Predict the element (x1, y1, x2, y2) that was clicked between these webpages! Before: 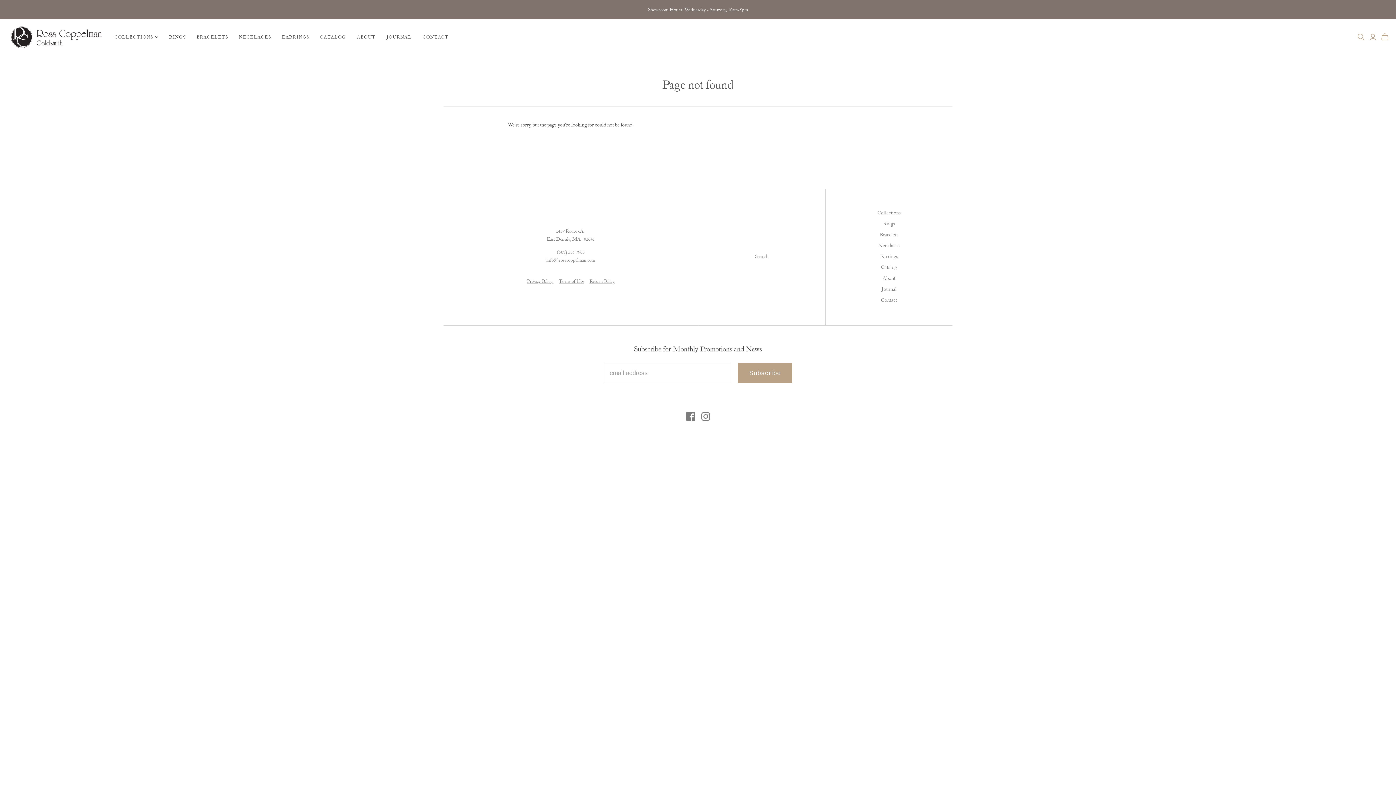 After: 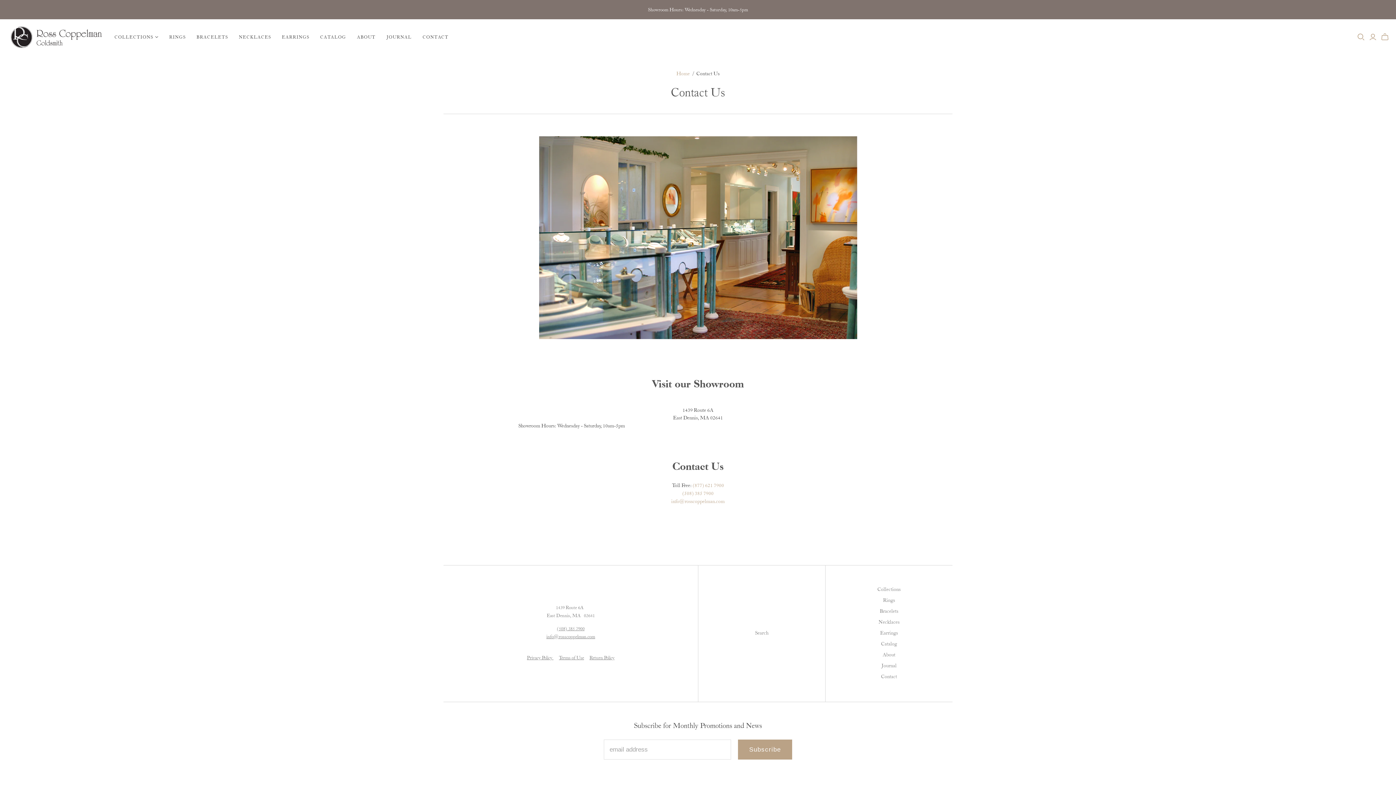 Action: label: Contact bbox: (881, 296, 897, 303)